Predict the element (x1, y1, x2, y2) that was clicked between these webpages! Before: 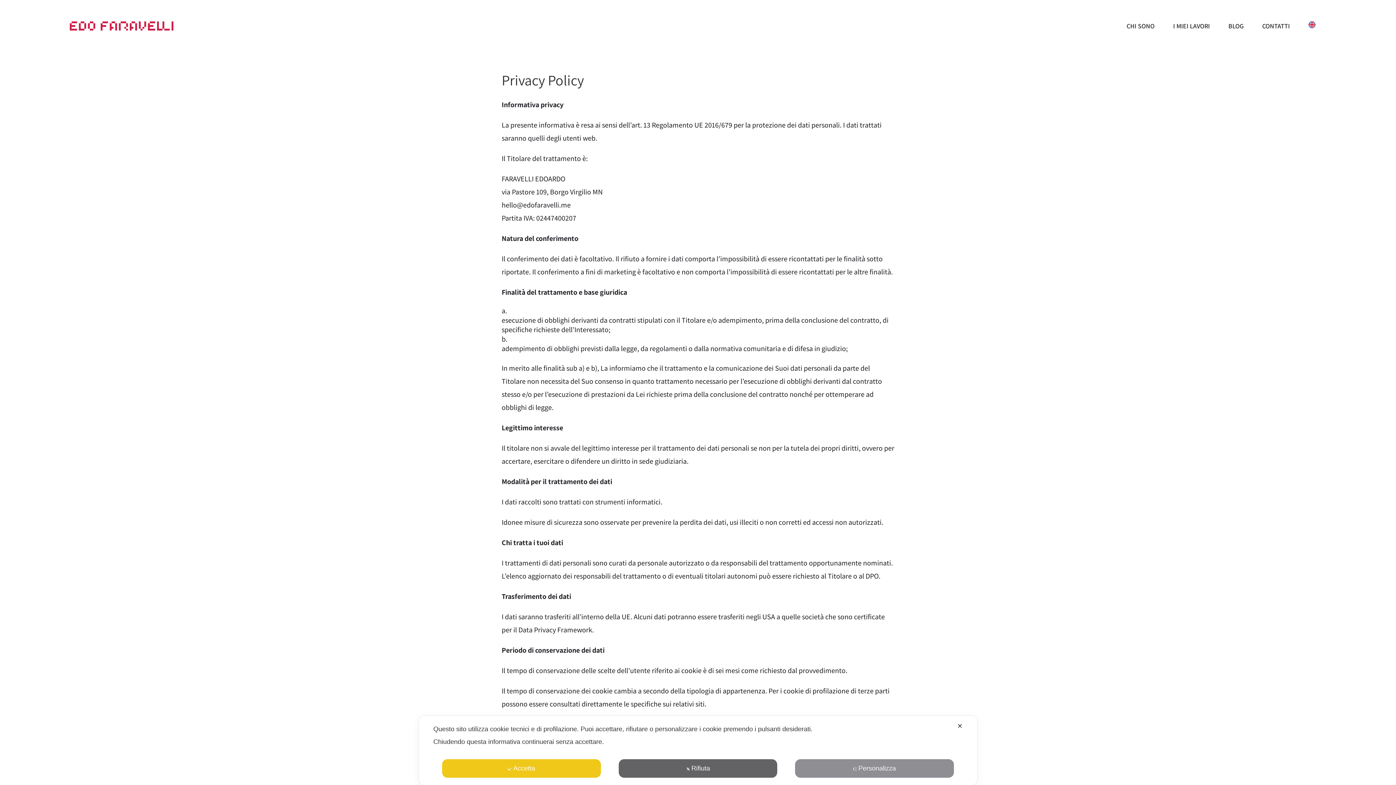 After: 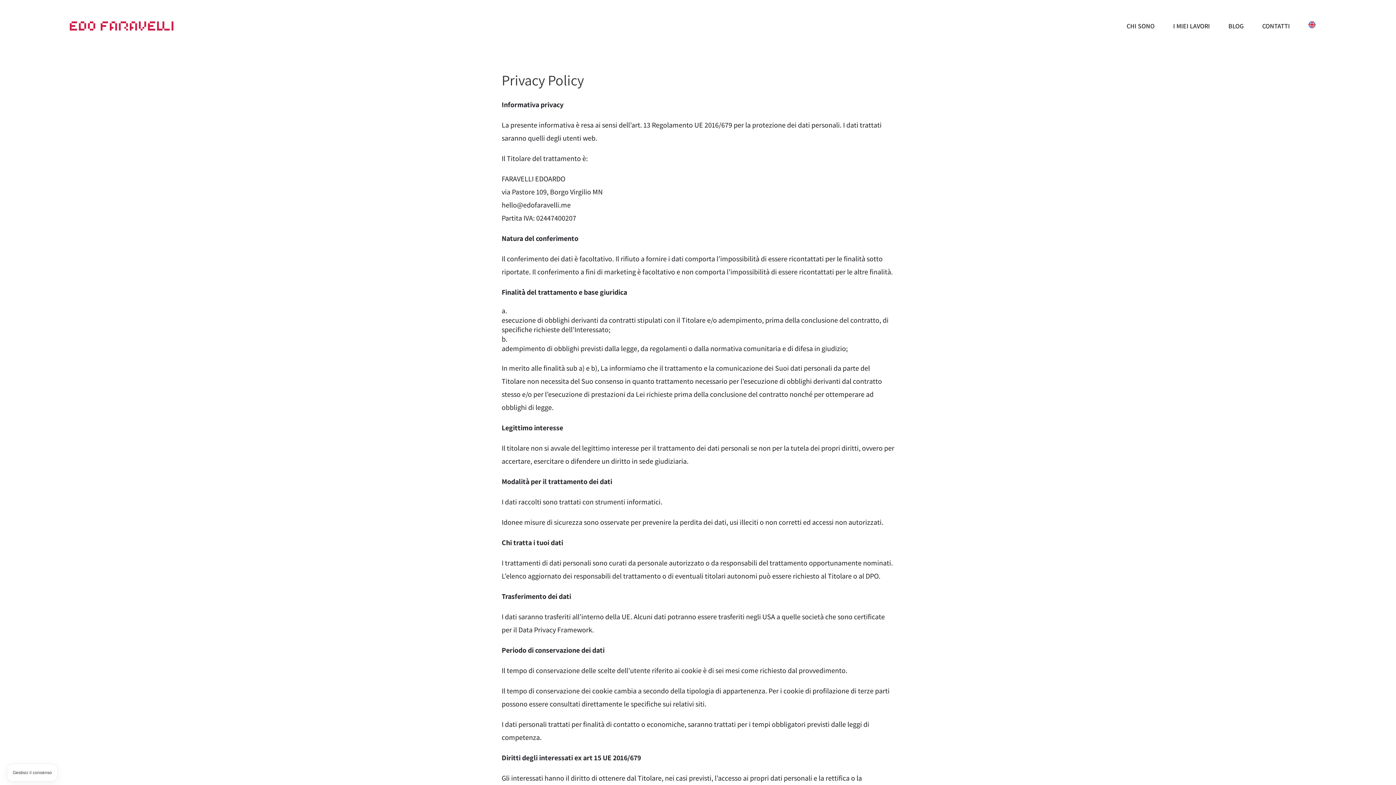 Action: label: Rifiuta bbox: (618, 759, 777, 778)